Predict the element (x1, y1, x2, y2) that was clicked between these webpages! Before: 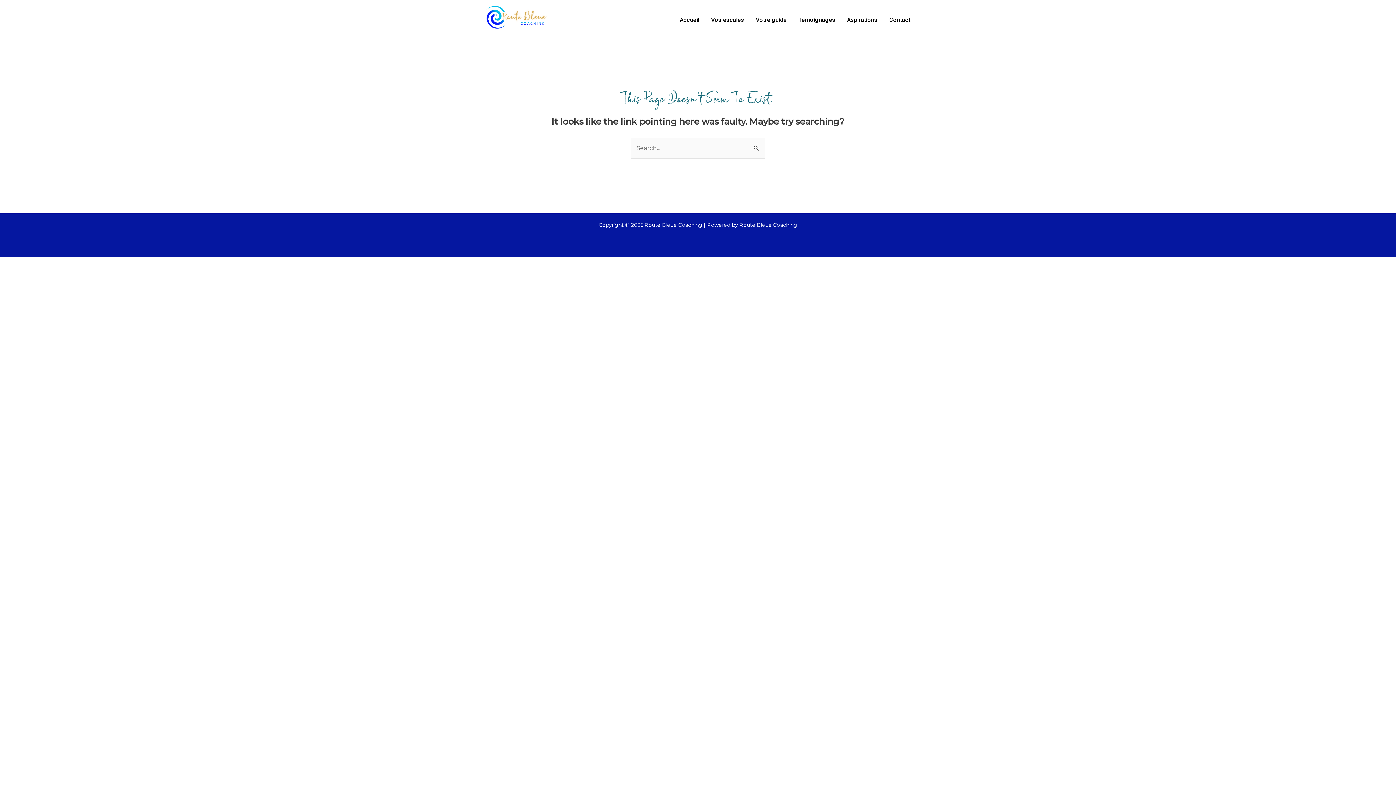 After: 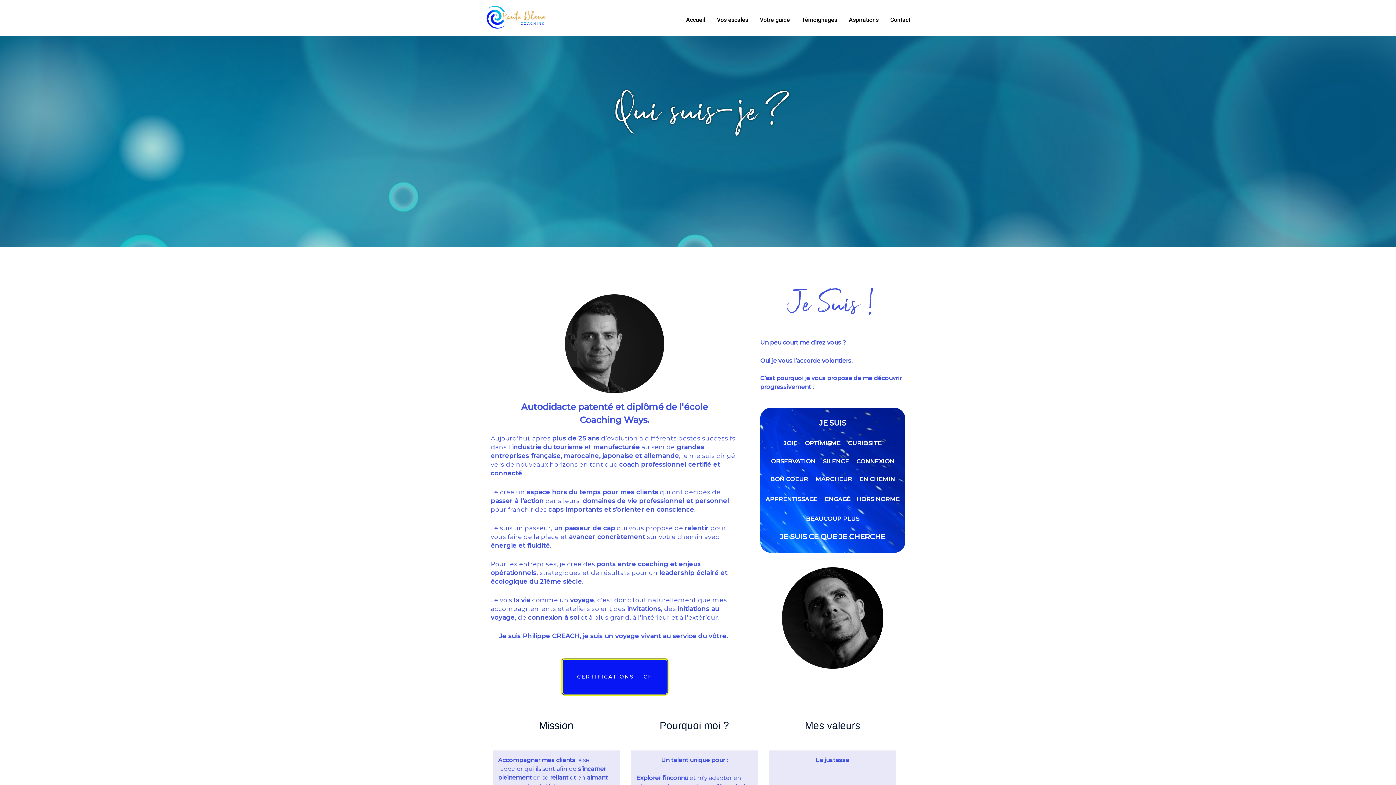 Action: bbox: (750, 19, 792, 20) label: Votre guide